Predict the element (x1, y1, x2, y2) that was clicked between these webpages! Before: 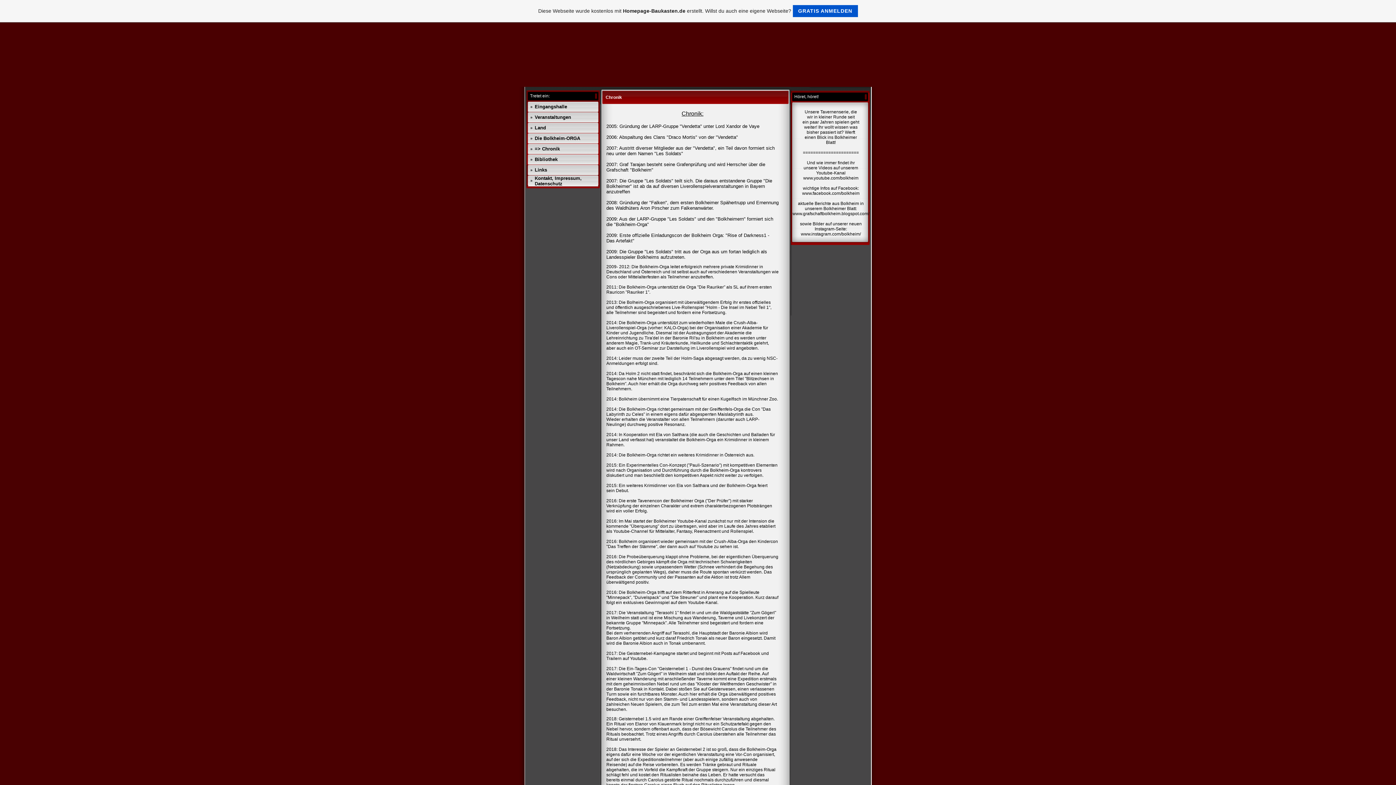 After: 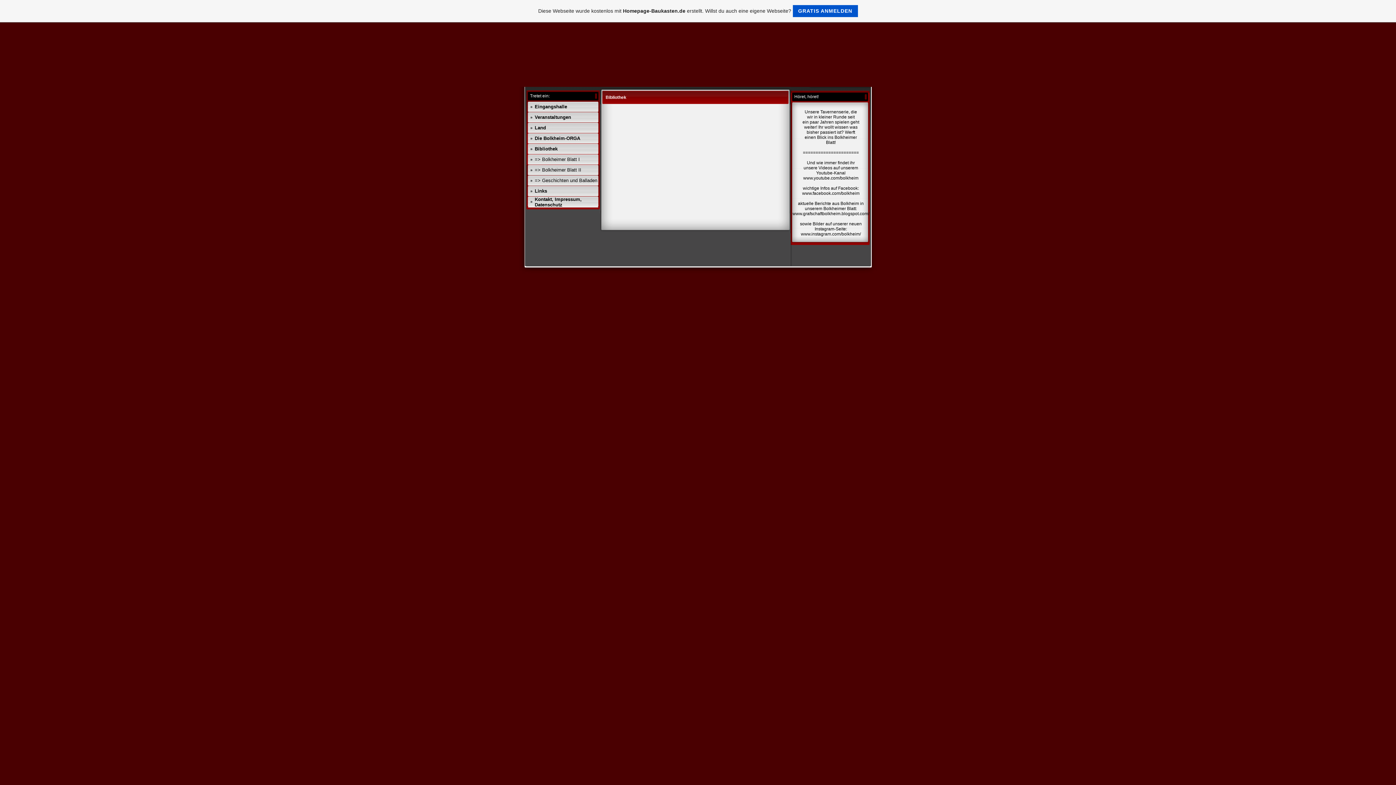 Action: bbox: (534, 156, 557, 162) label: Bibliothek